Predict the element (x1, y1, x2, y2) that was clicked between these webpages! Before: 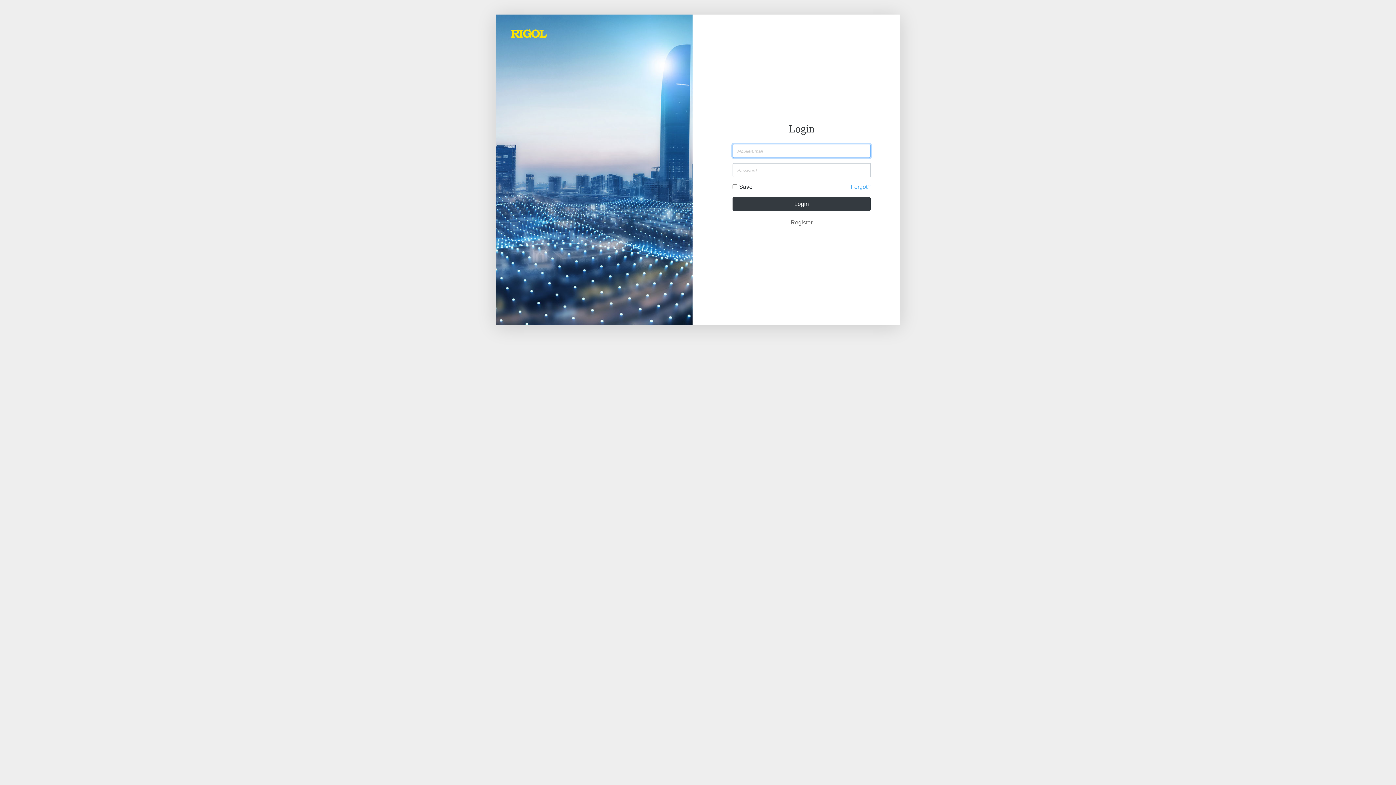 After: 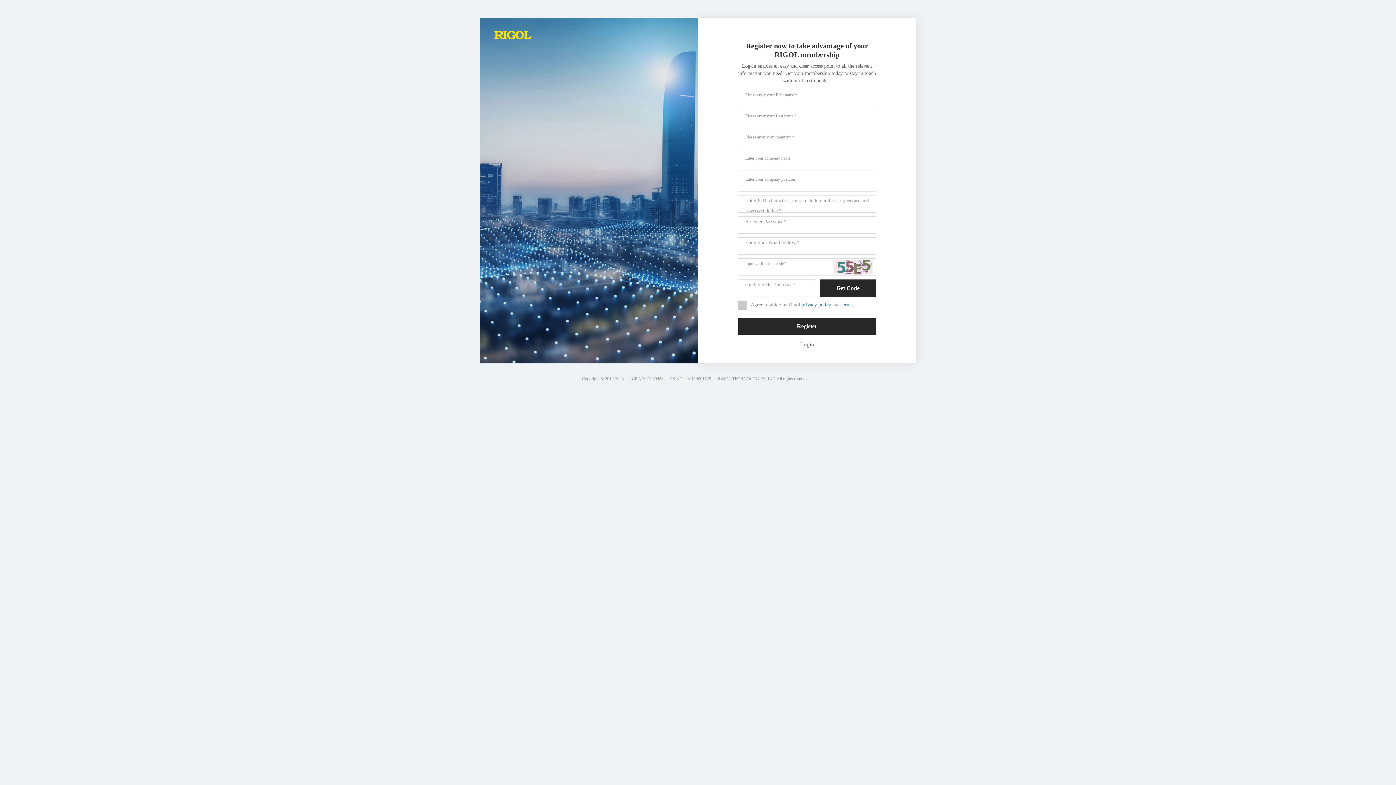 Action: label: Register bbox: (790, 219, 812, 225)